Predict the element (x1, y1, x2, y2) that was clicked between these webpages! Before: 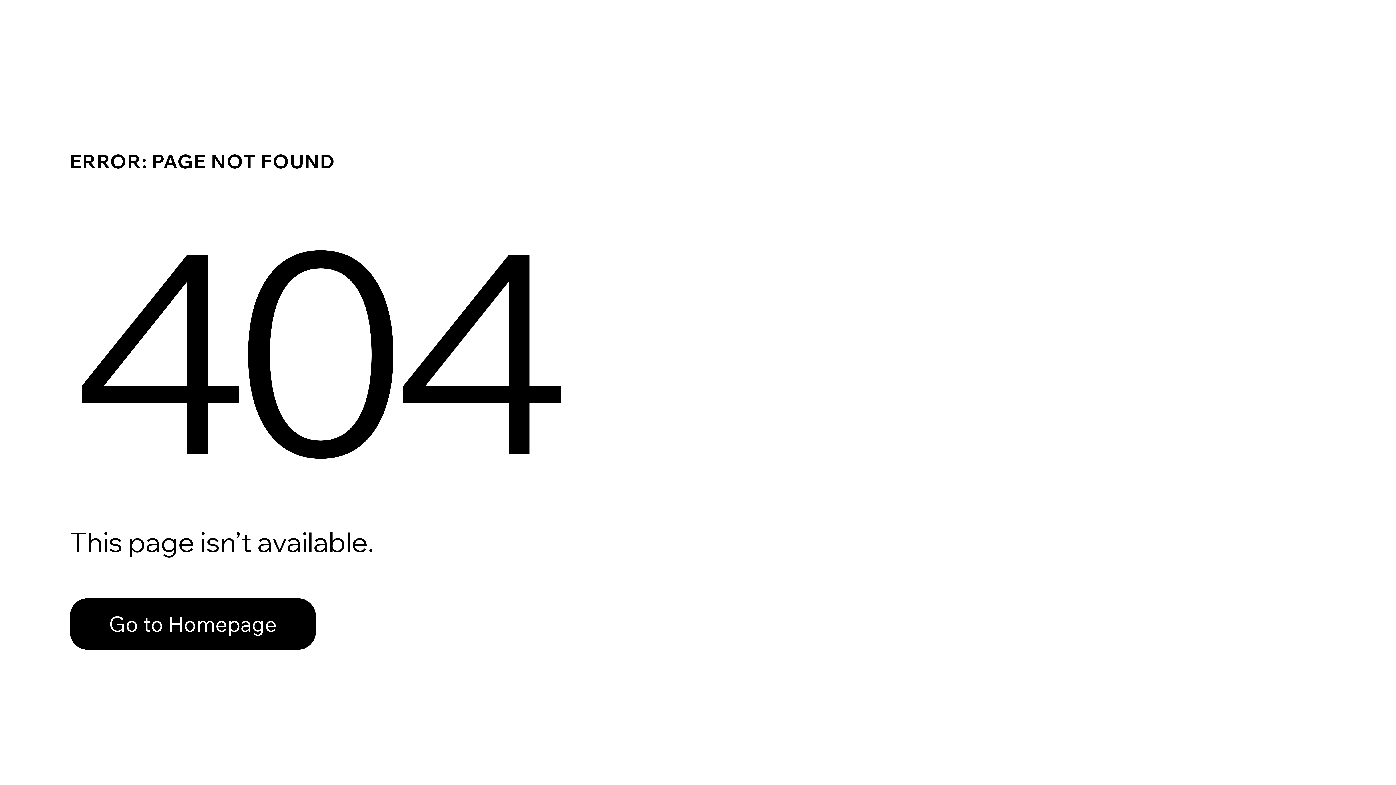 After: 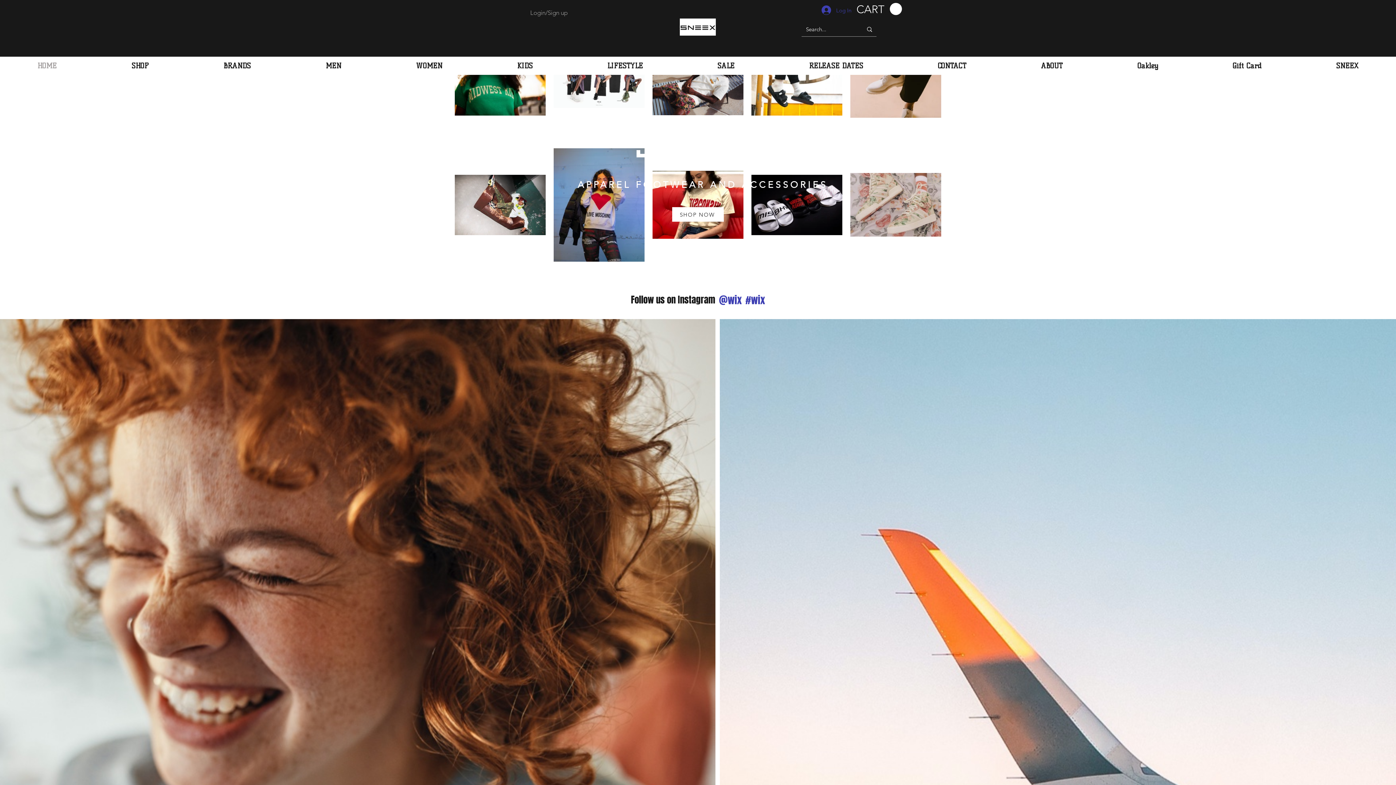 Action: label: Go to Homepage bbox: (69, 598, 316, 650)